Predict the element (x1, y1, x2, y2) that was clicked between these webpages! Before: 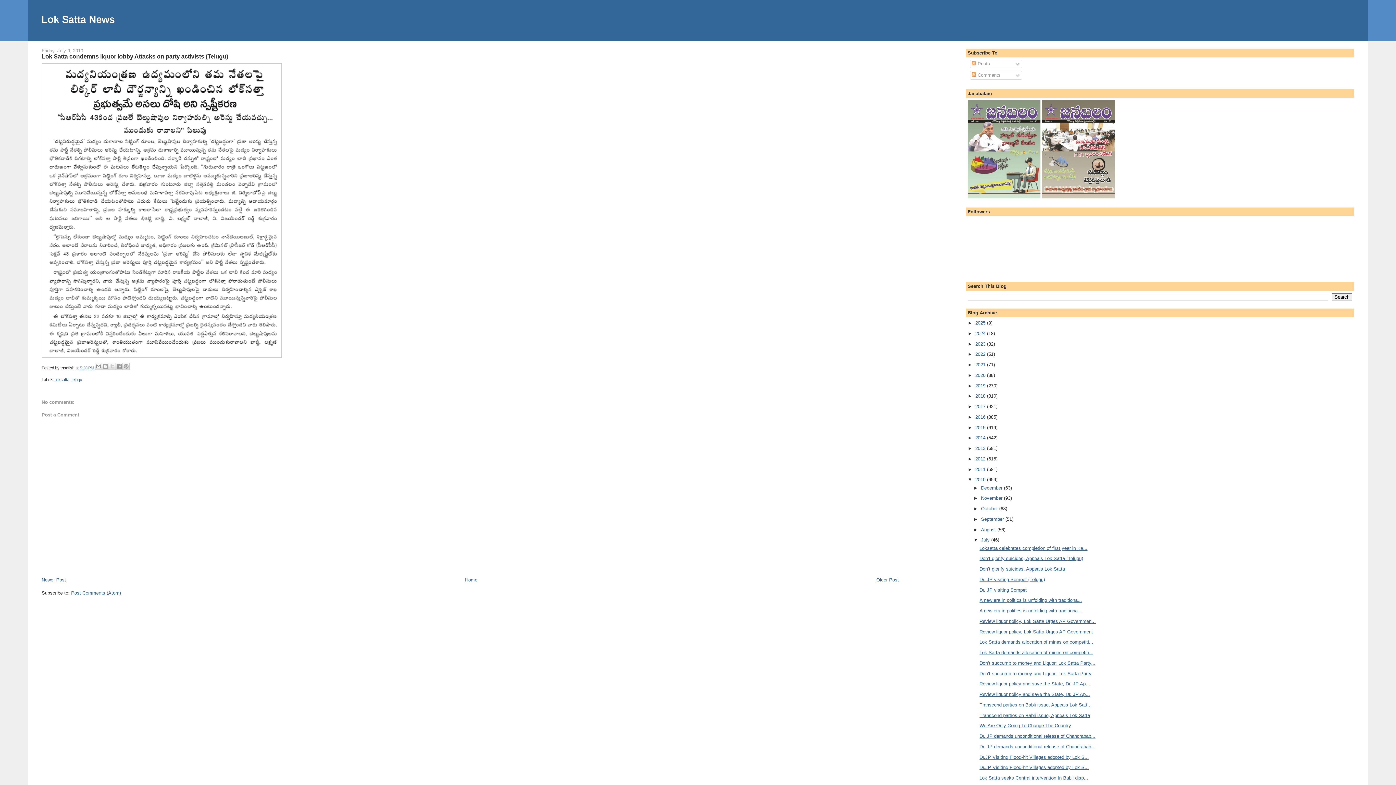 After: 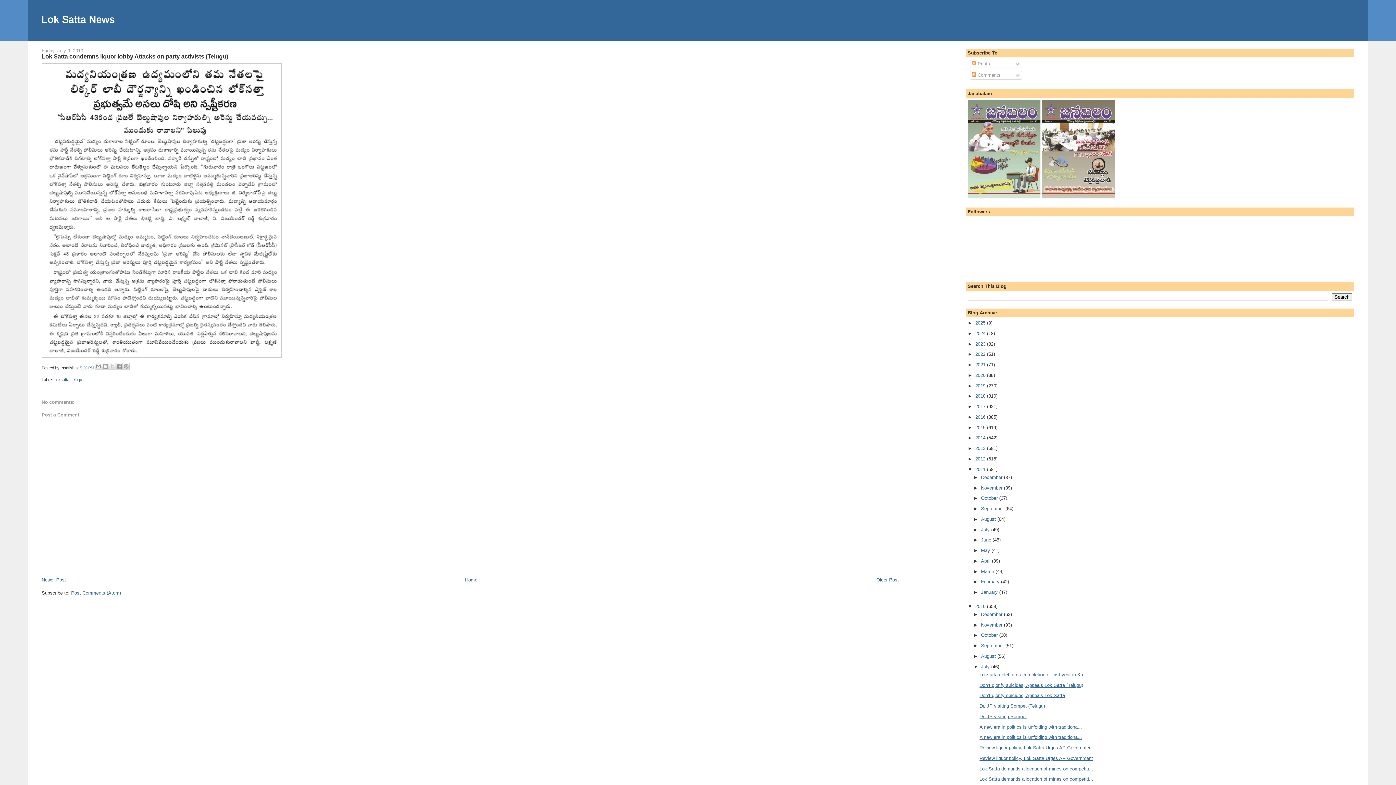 Action: bbox: (967, 466, 975, 472) label: ►  